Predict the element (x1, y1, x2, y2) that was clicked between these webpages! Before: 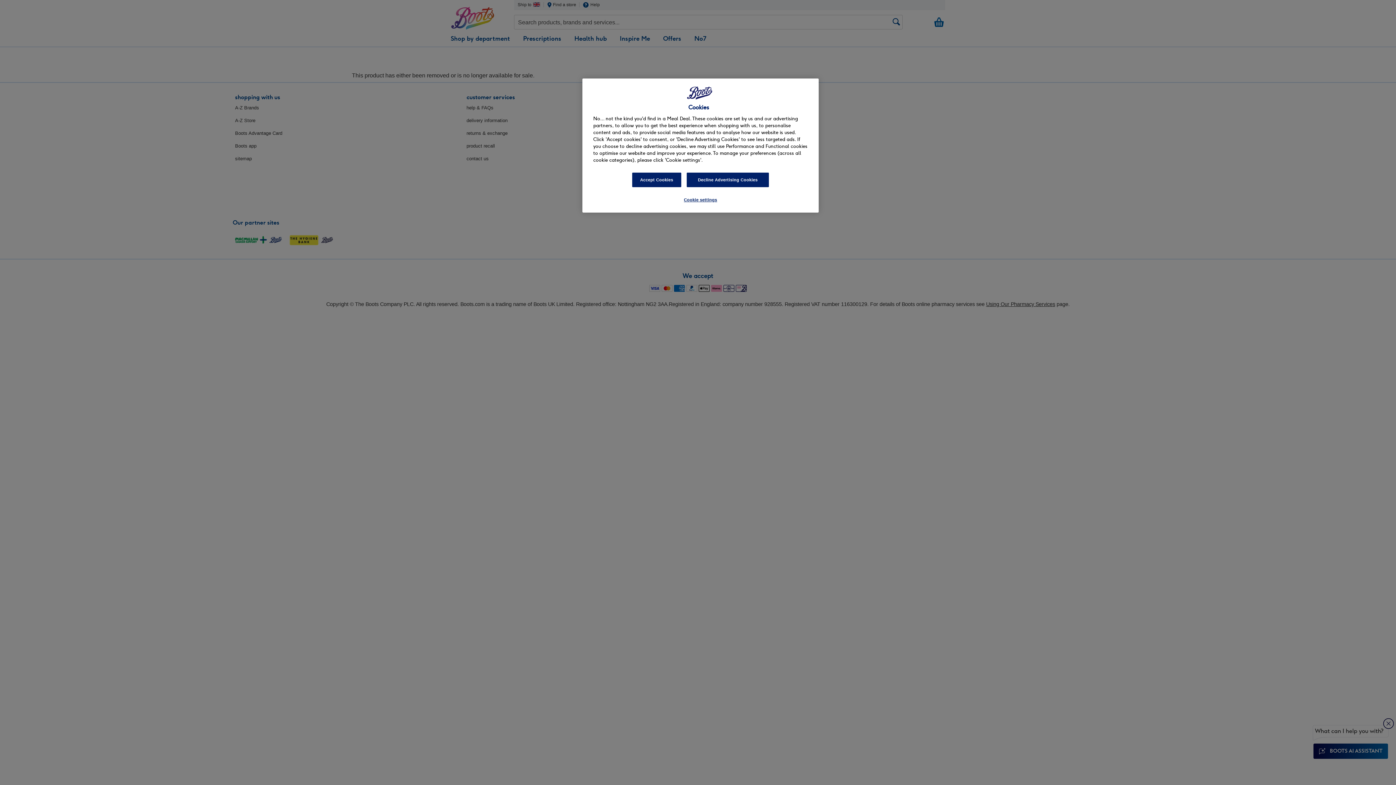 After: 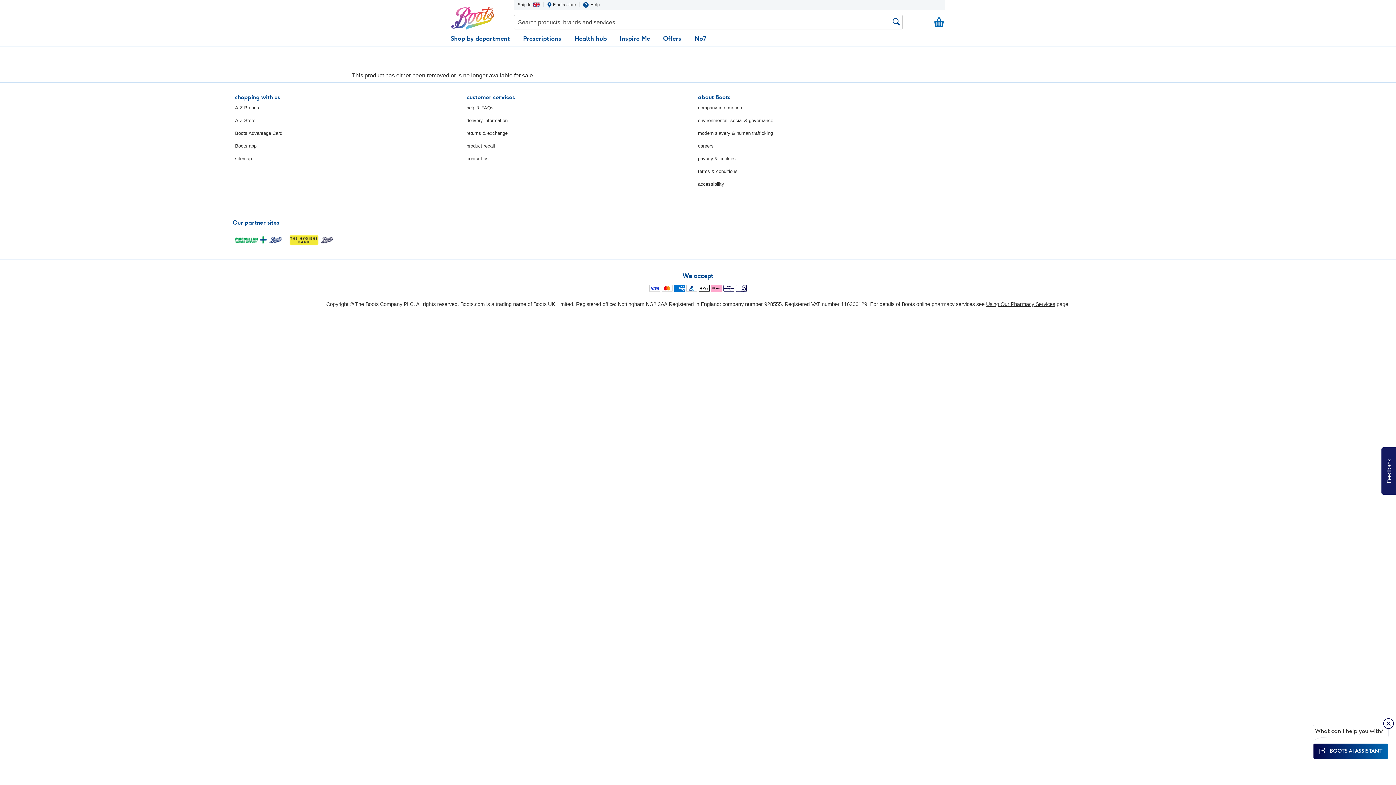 Action: bbox: (686, 172, 769, 187) label: Decline Advertising Cookies